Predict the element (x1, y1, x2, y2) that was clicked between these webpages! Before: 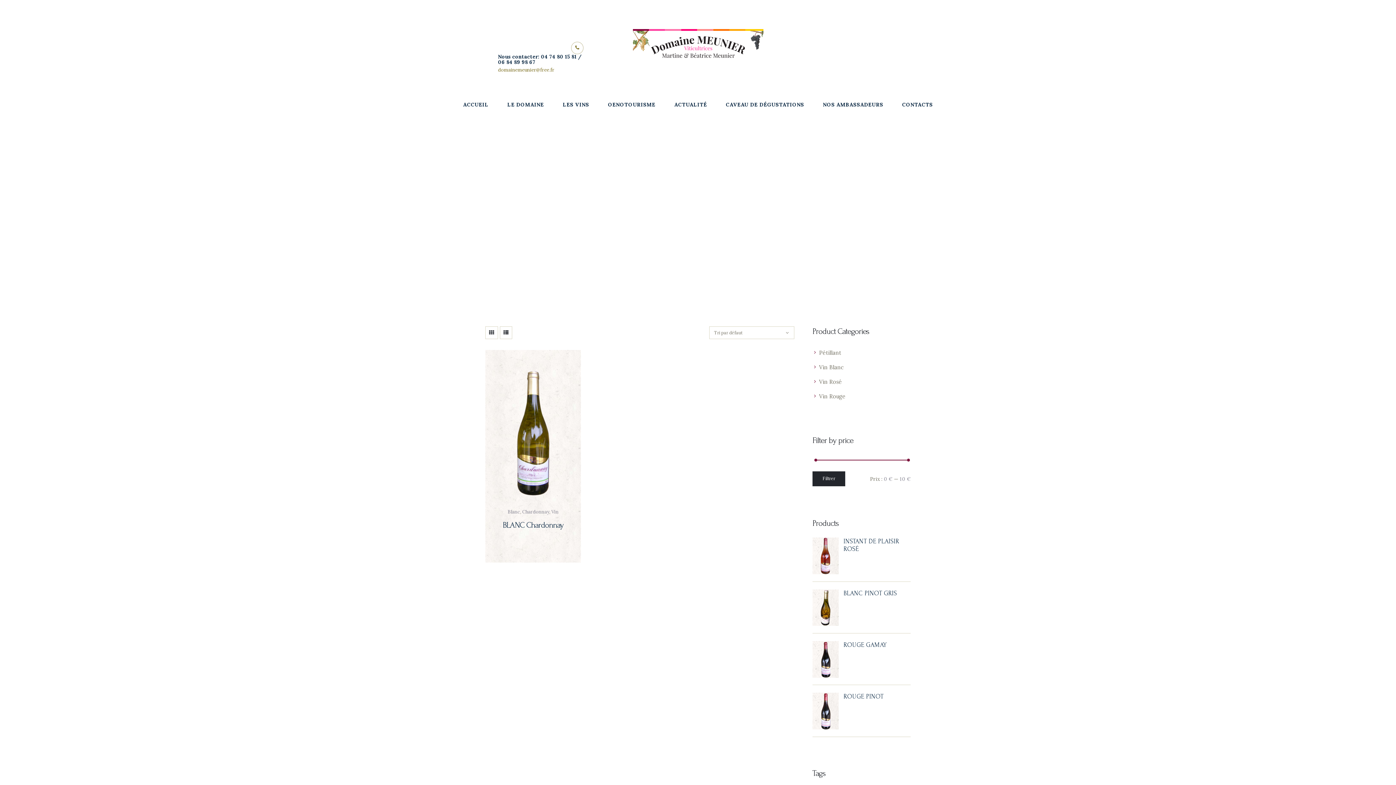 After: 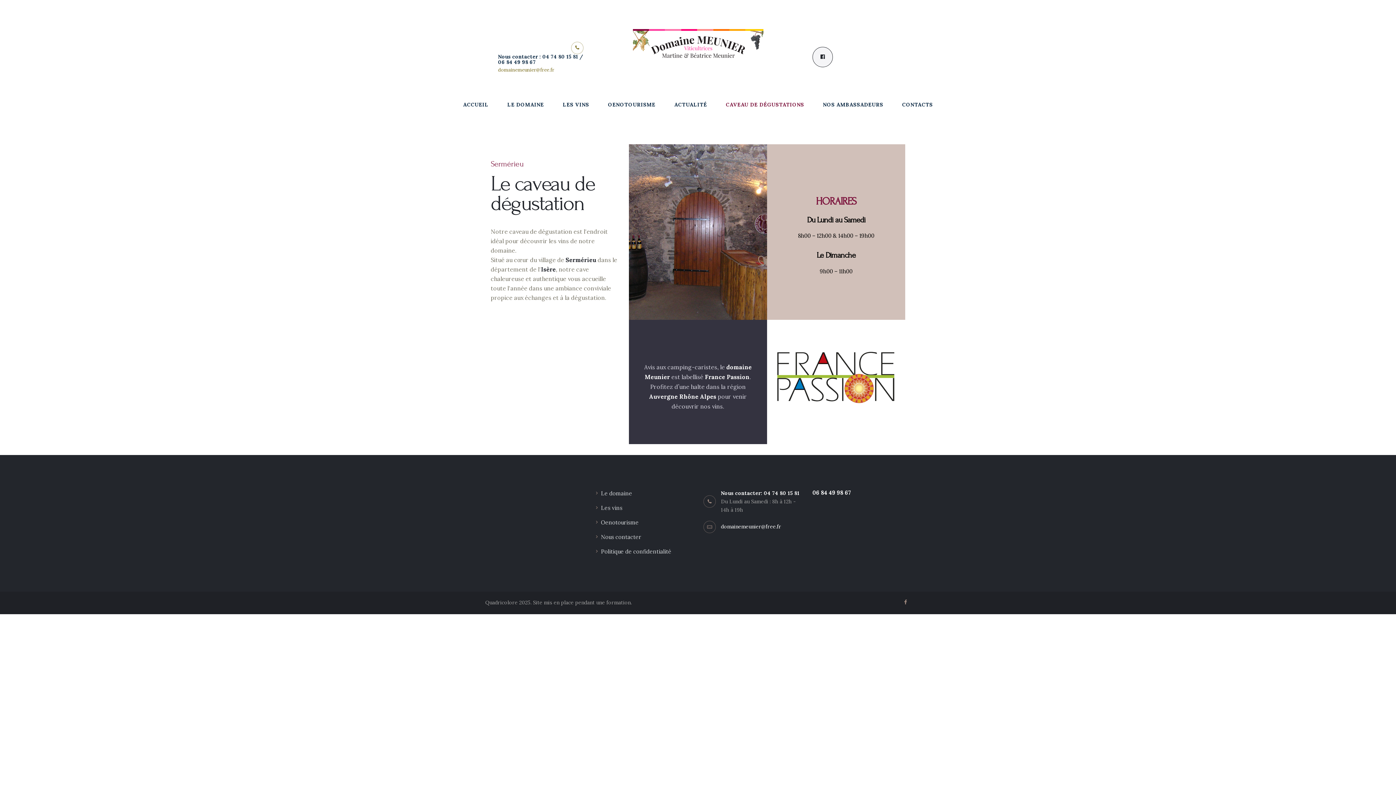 Action: bbox: (716, 96, 813, 112) label: CAVEAU DE DÉGUSTATIONS